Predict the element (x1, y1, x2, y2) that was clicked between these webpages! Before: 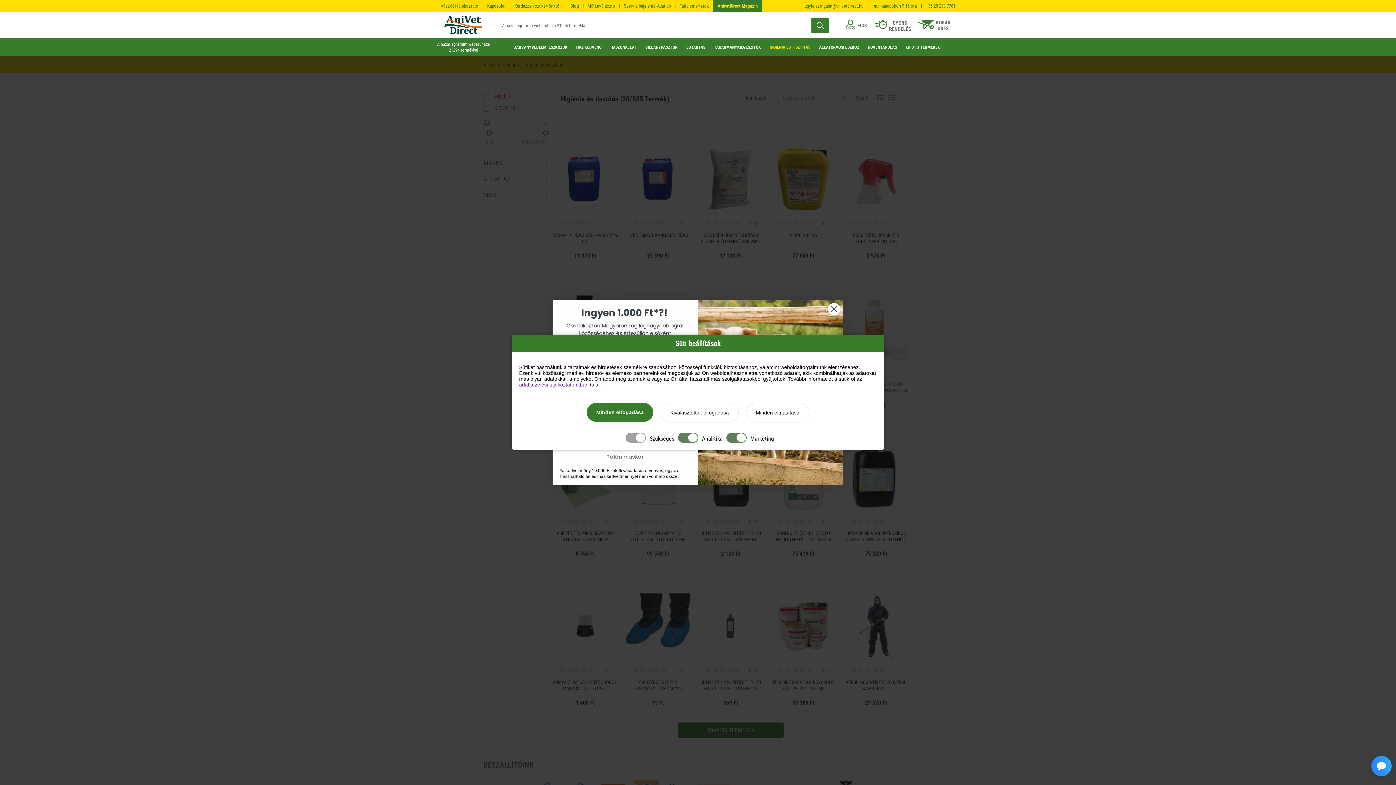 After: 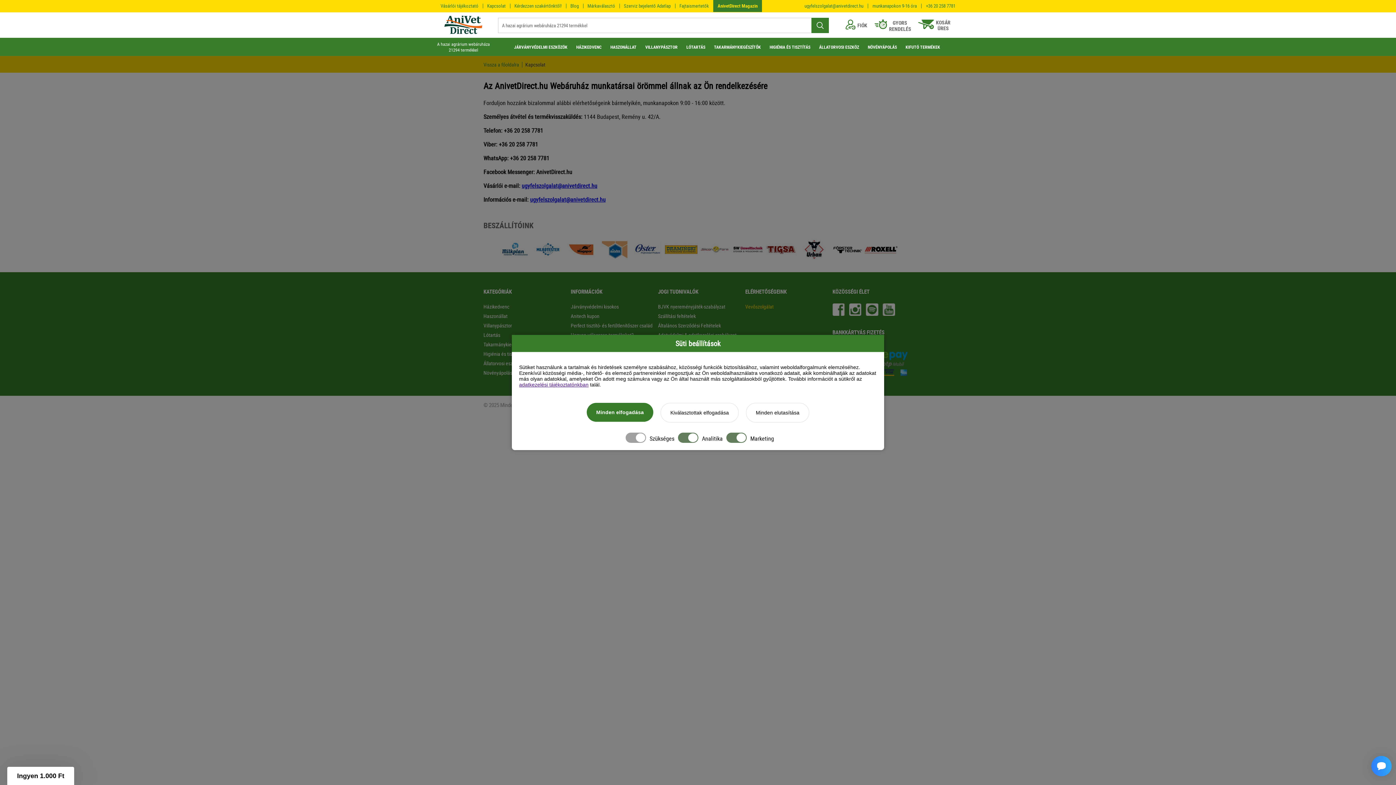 Action: label: Kapcsolat bbox: (482, 0, 510, 12)